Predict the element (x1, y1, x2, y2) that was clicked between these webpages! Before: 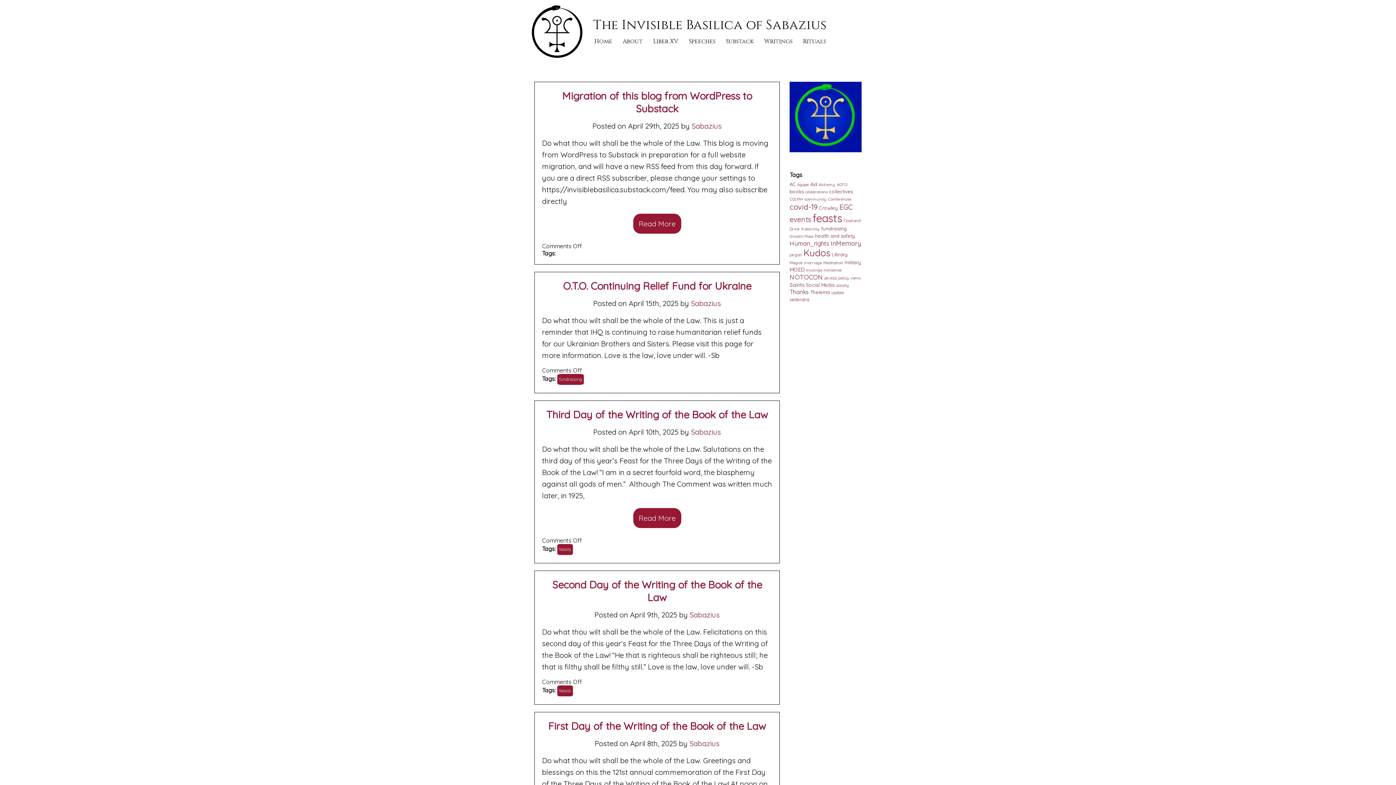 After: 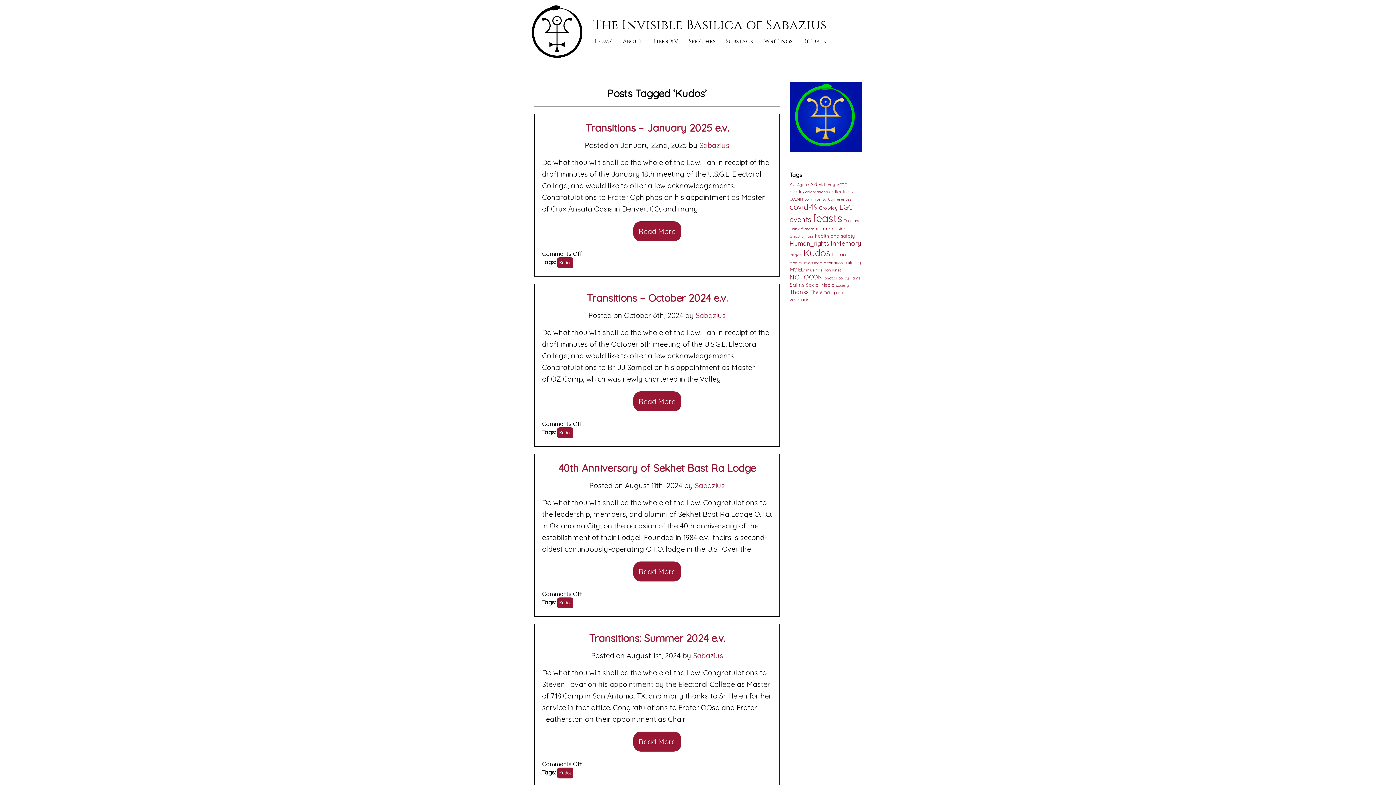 Action: bbox: (803, 247, 830, 258) label: Kudos (27 items)